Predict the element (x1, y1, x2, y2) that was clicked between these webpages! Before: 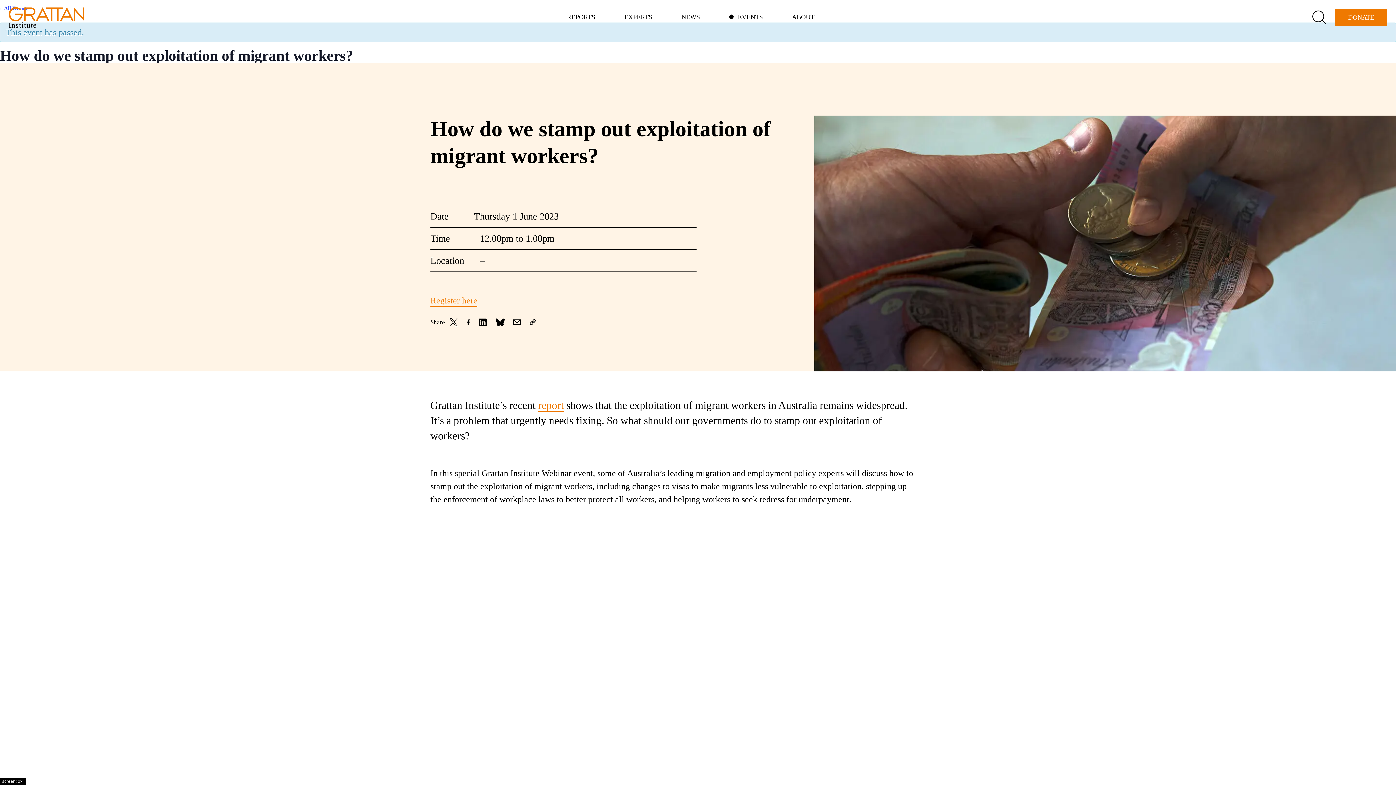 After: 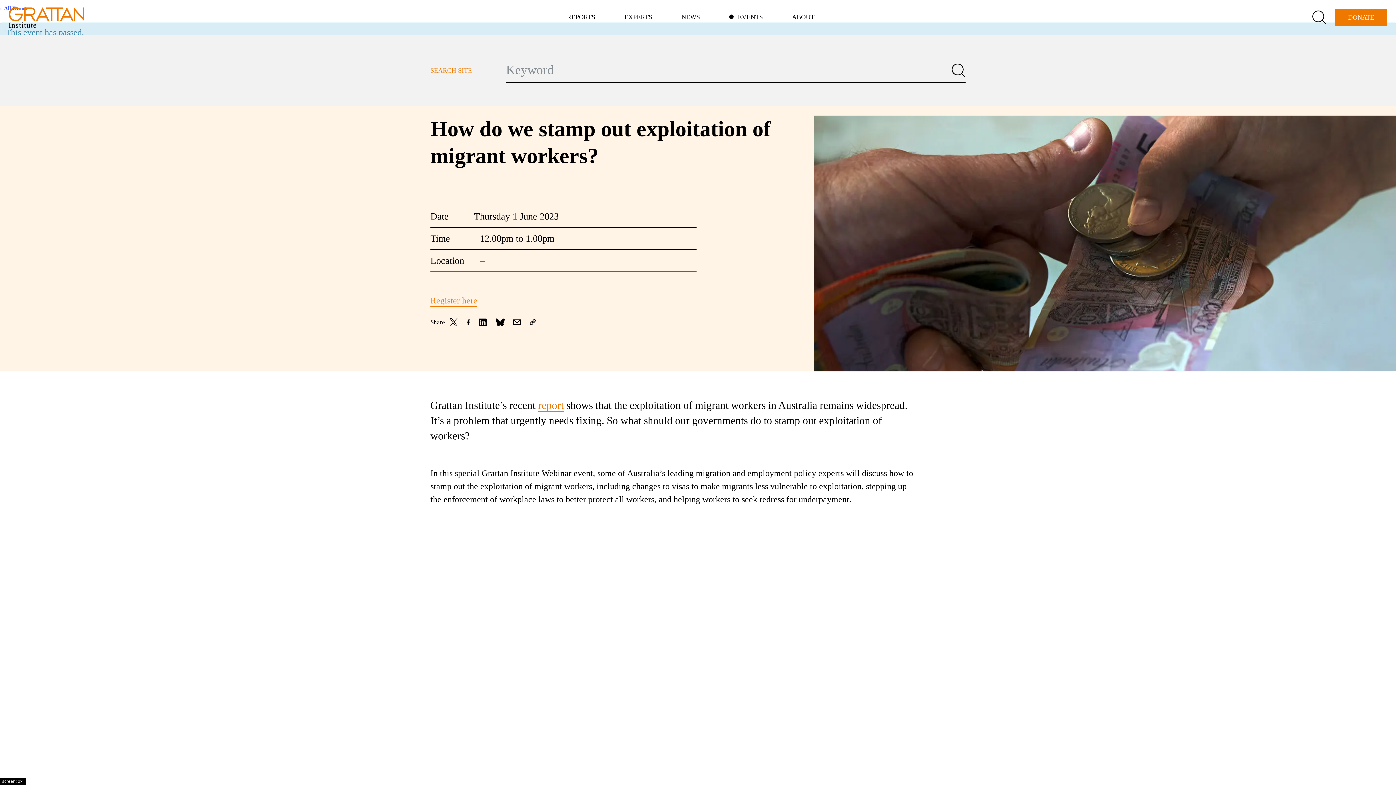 Action: bbox: (1312, 10, 1326, 24)